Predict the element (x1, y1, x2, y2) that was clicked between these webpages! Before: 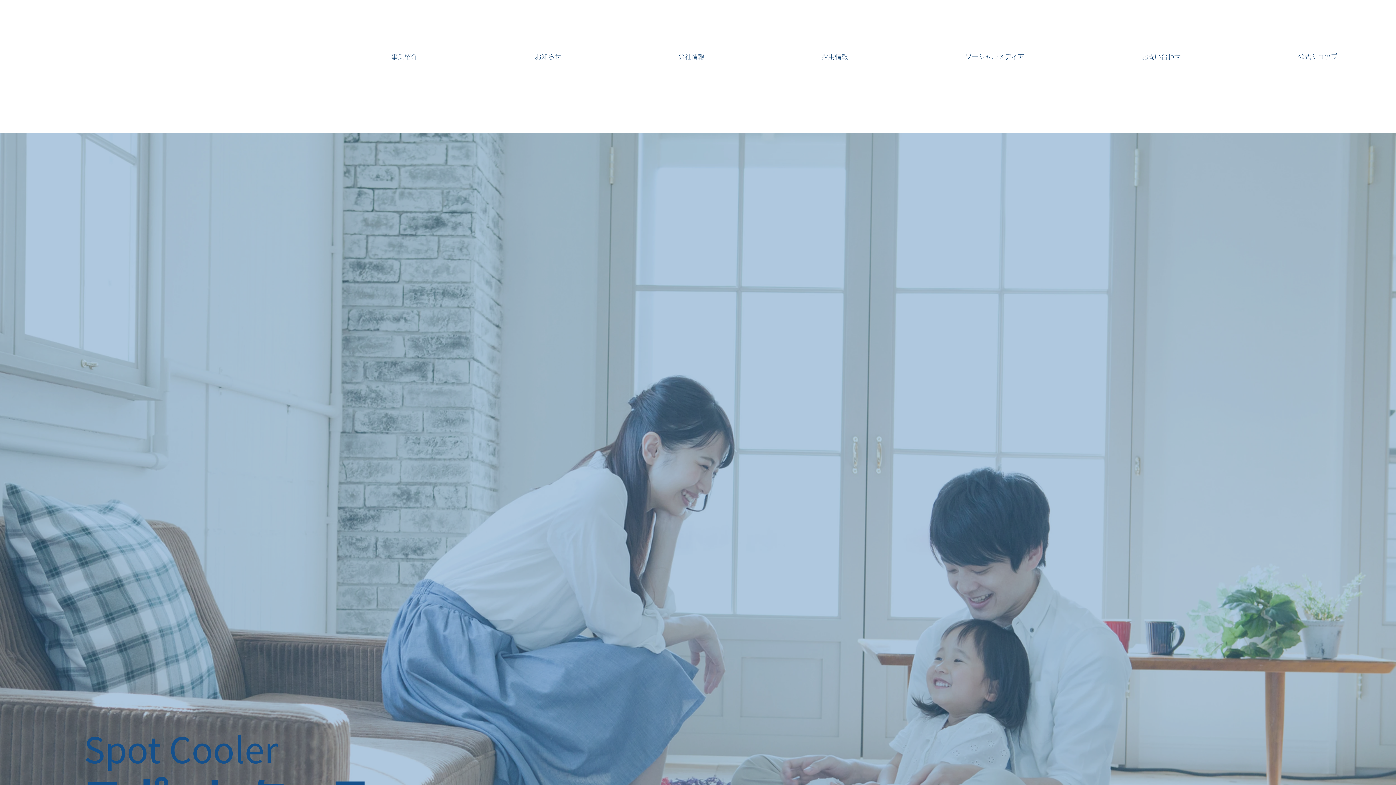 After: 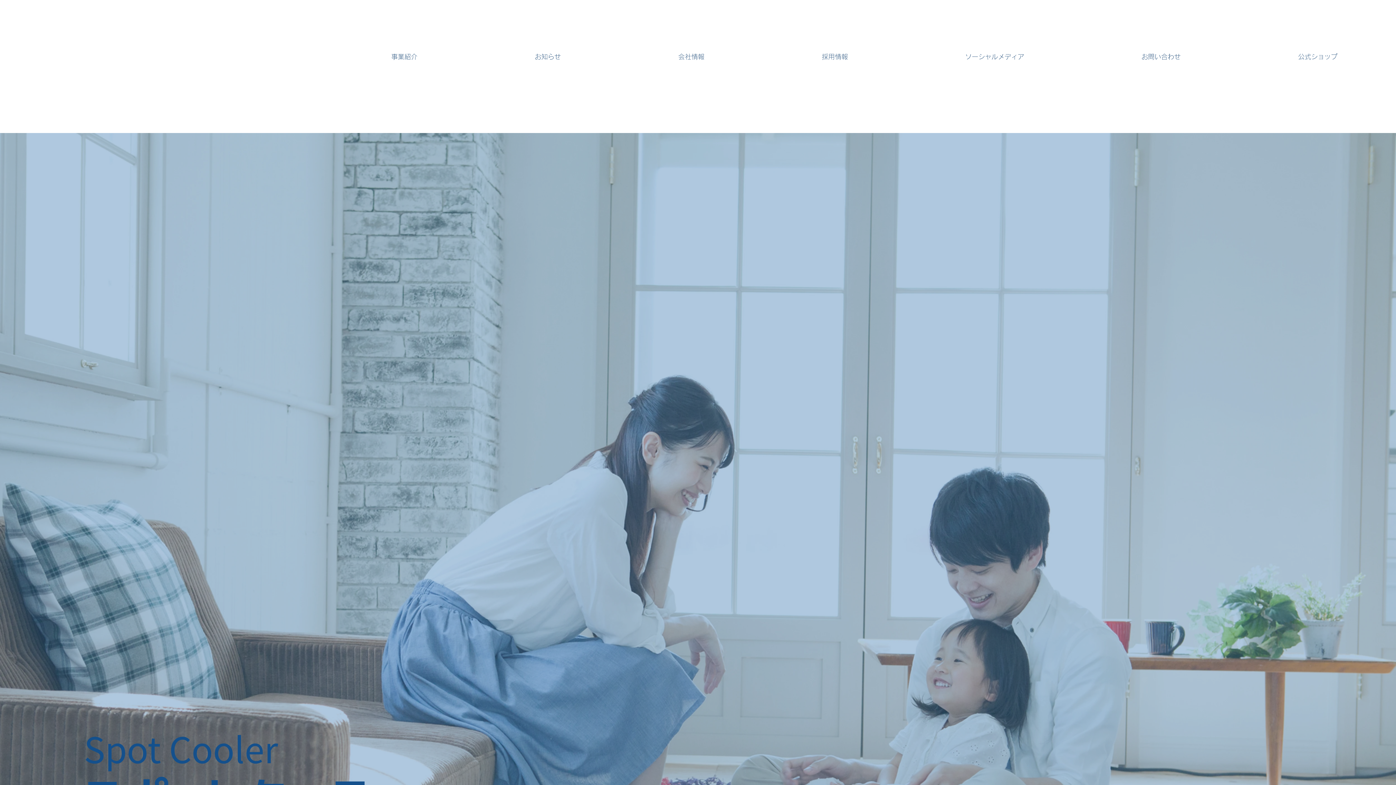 Action: bbox: (332, 48, 476, 65) label: 事業紹介